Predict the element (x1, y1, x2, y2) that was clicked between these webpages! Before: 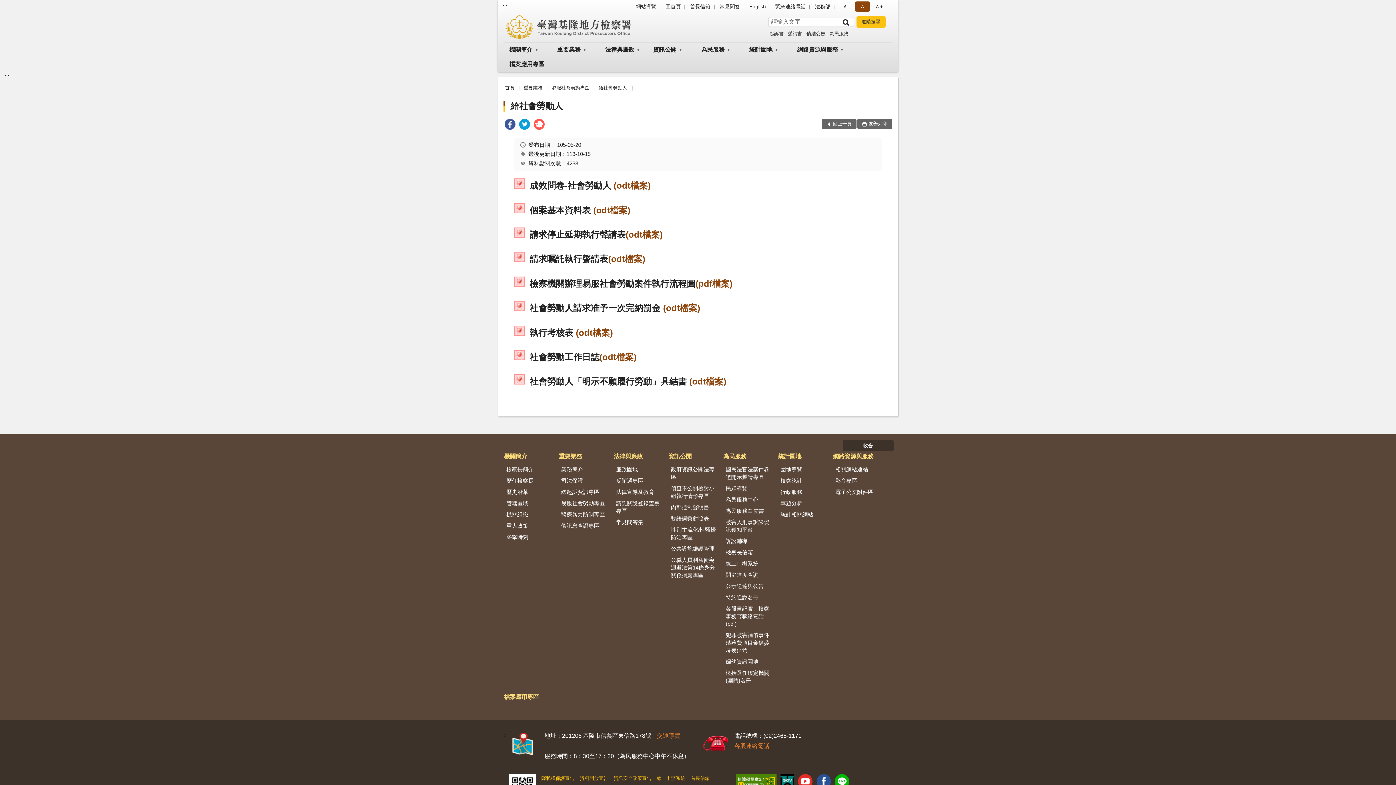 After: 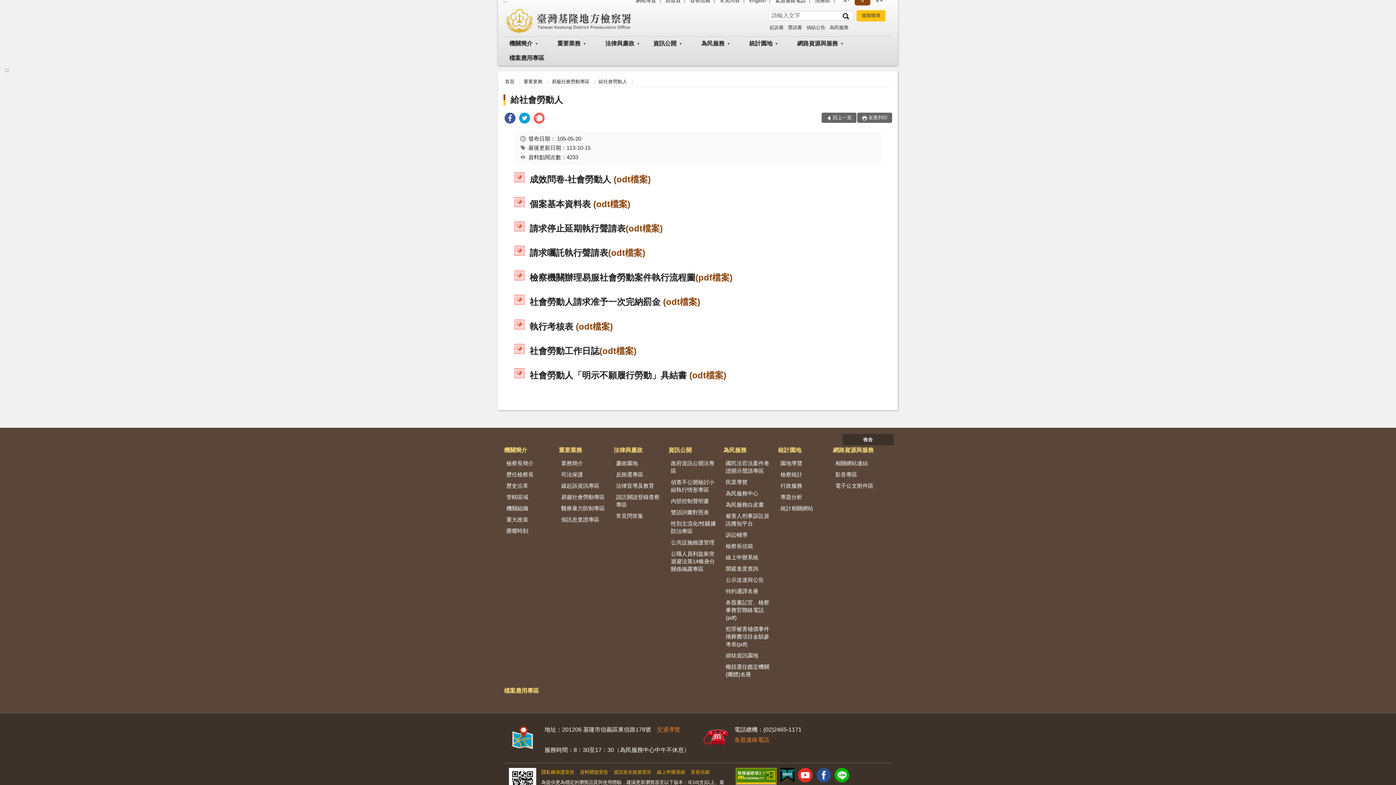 Action: bbox: (736, 774, 776, 791)